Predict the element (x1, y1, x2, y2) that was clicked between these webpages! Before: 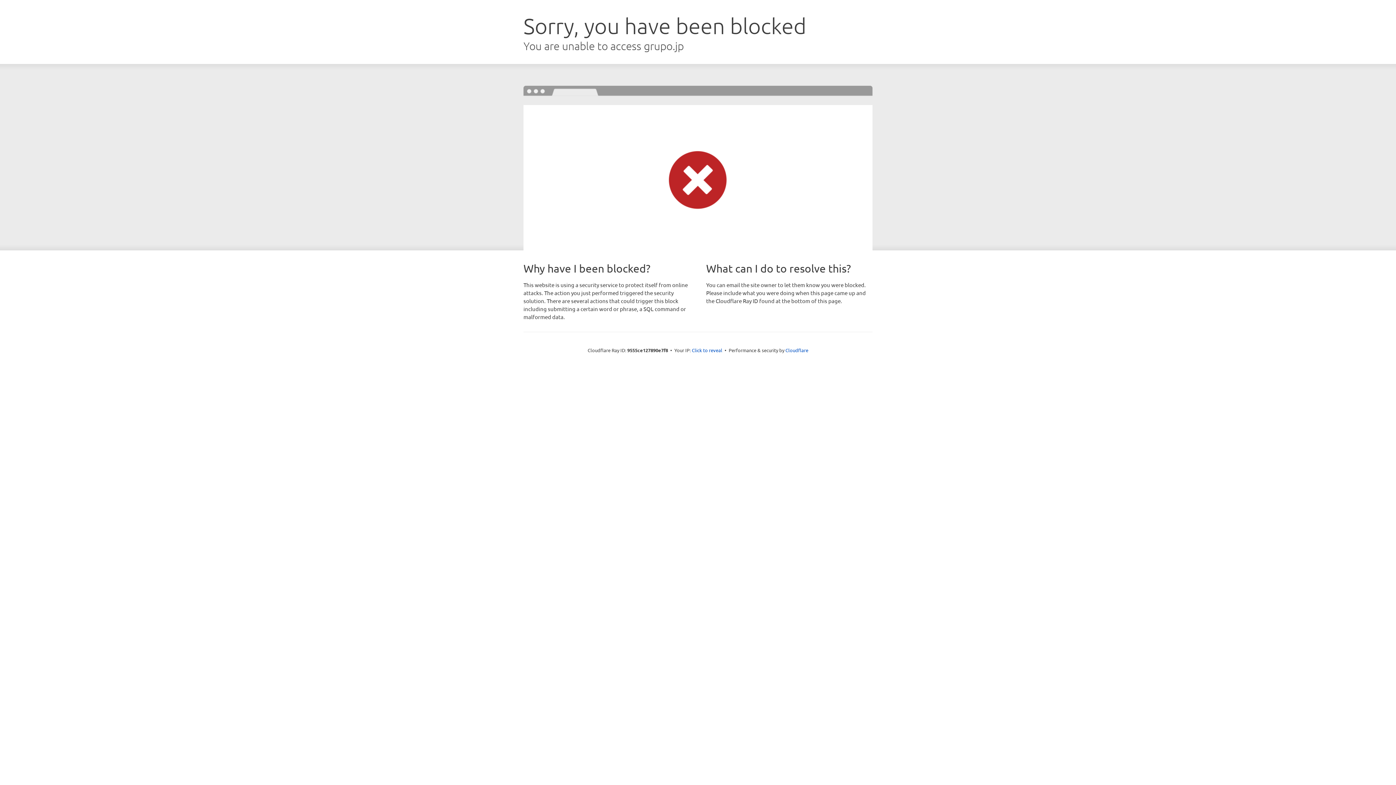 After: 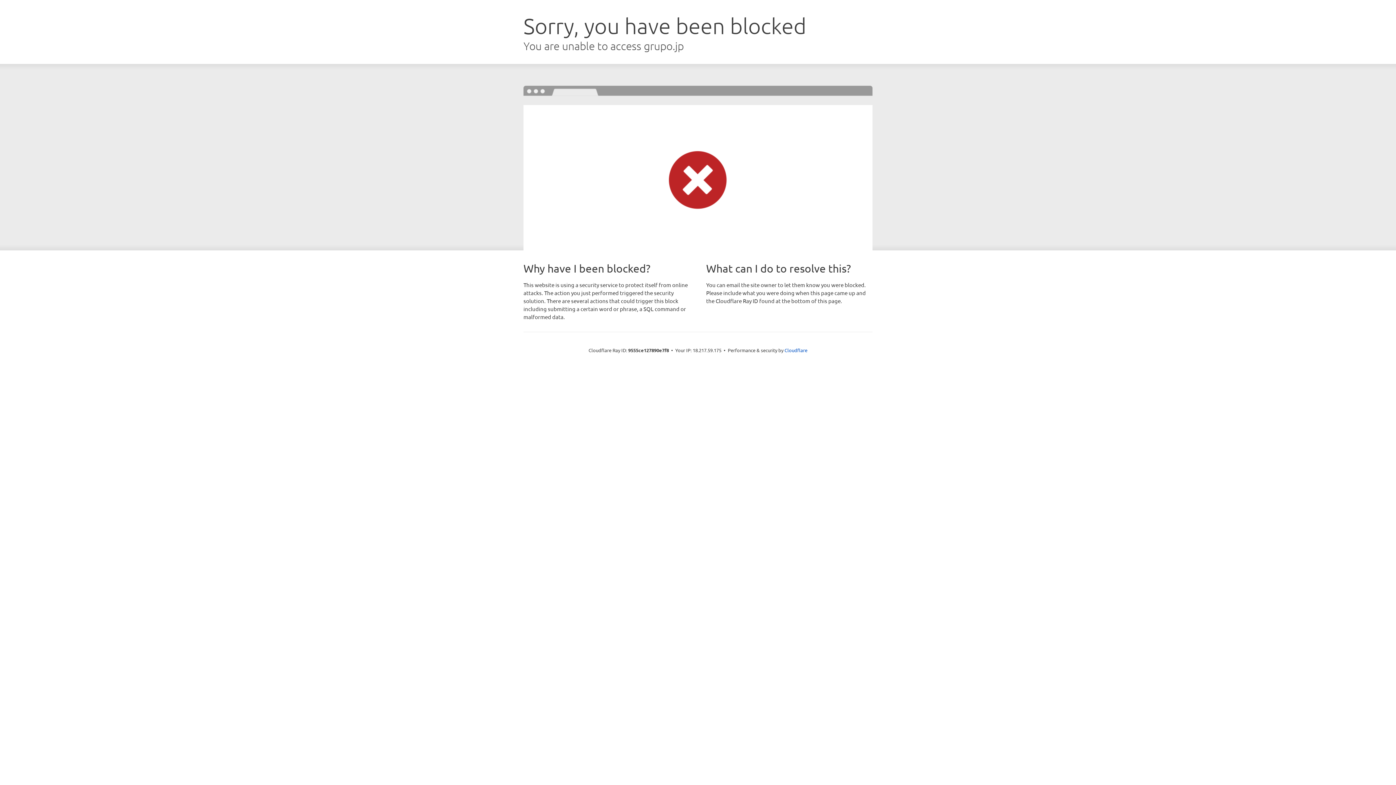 Action: label: Click to reveal bbox: (692, 346, 722, 353)